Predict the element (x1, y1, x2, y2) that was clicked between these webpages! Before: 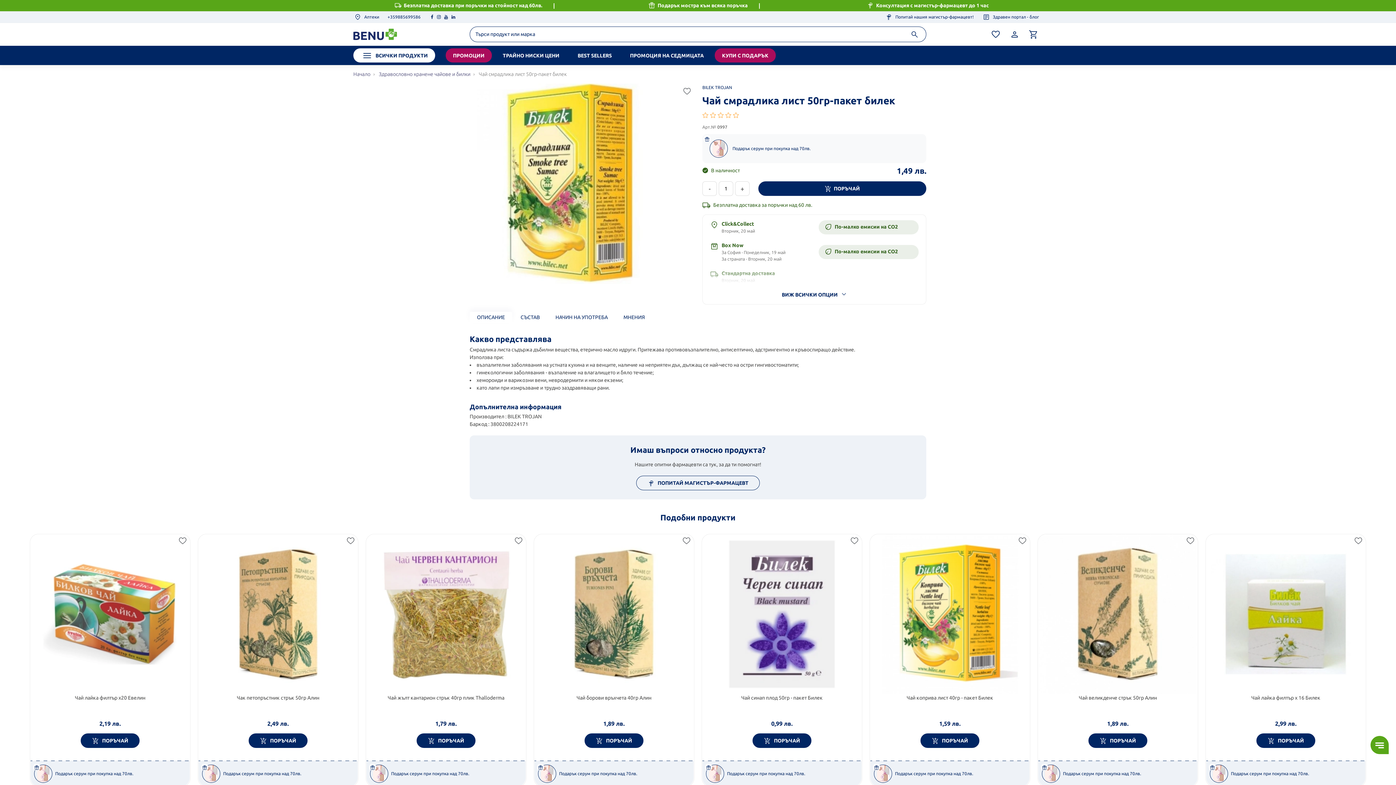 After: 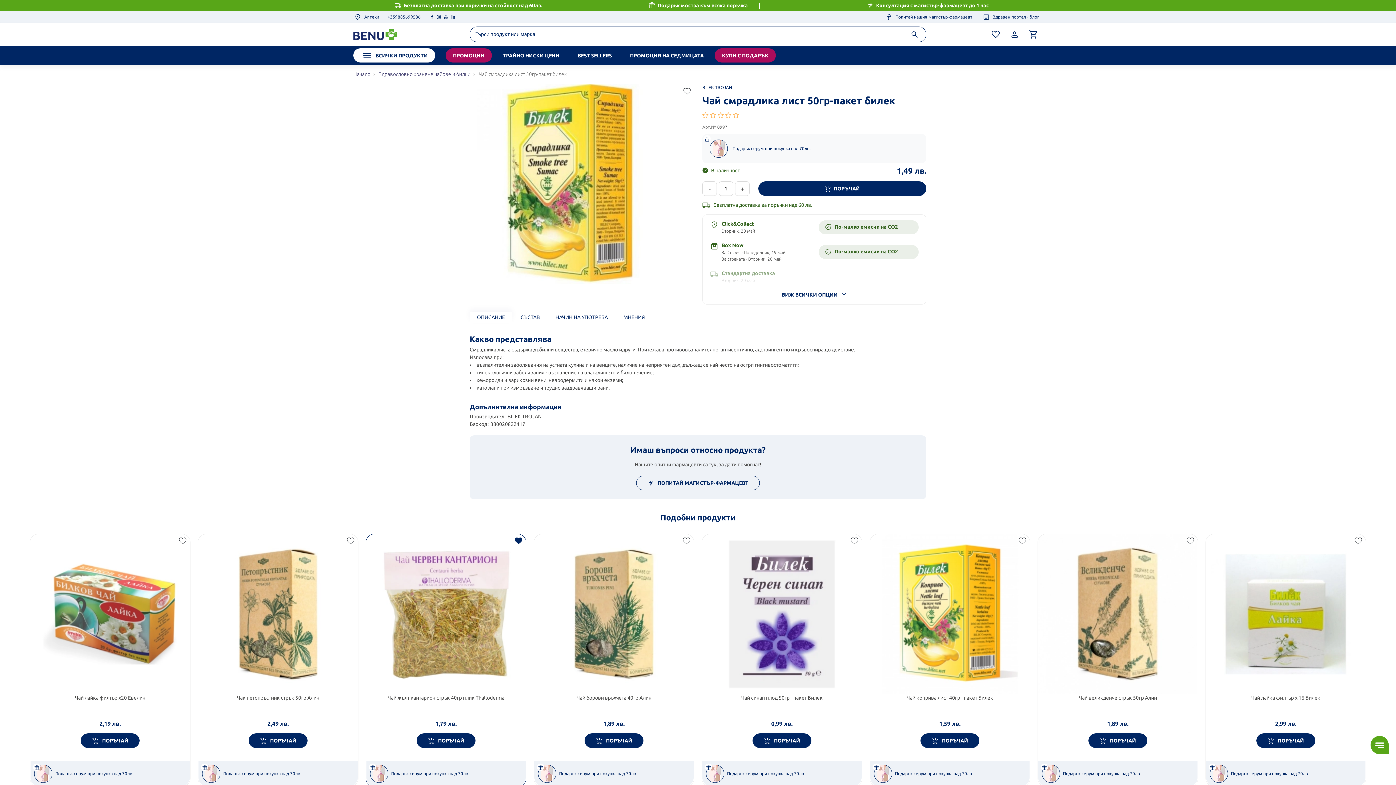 Action: bbox: (514, 537, 523, 544)